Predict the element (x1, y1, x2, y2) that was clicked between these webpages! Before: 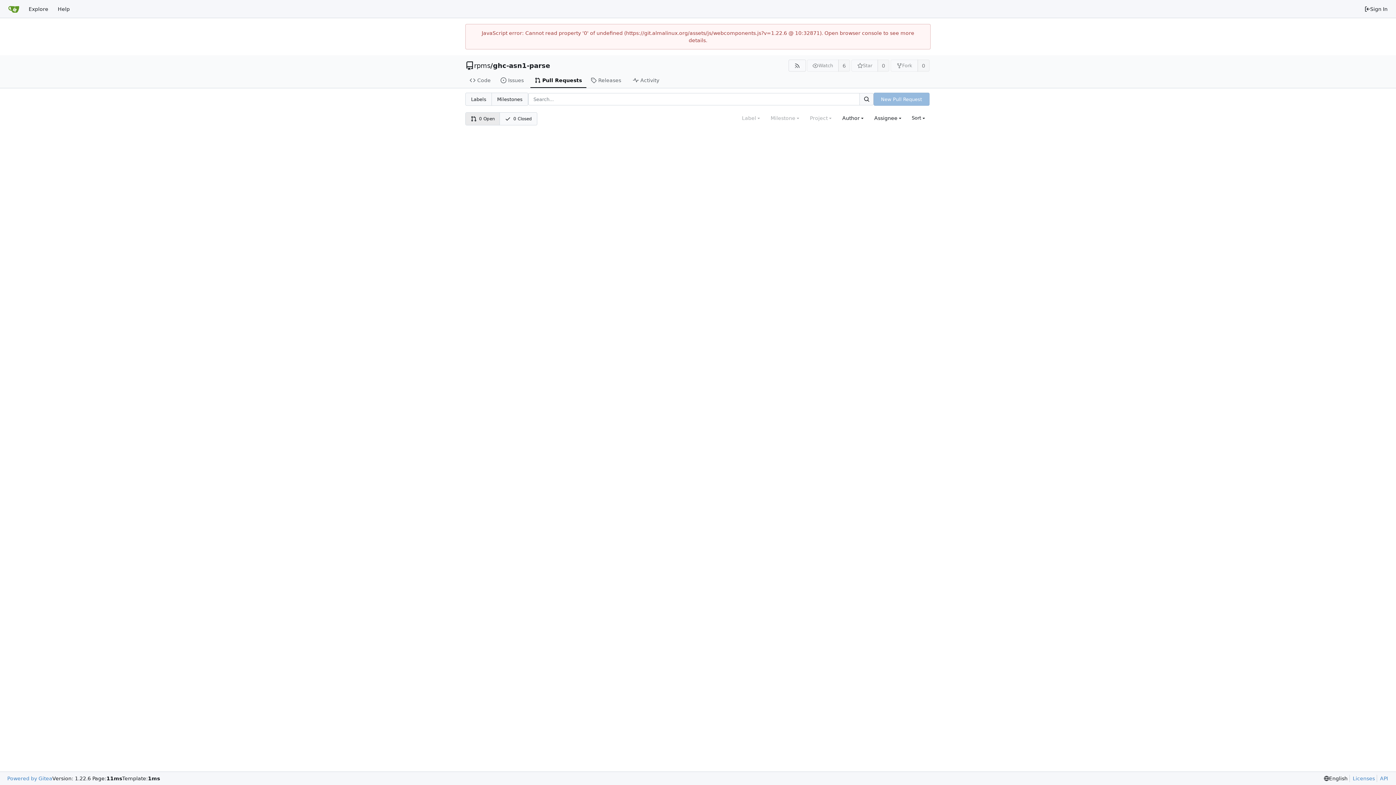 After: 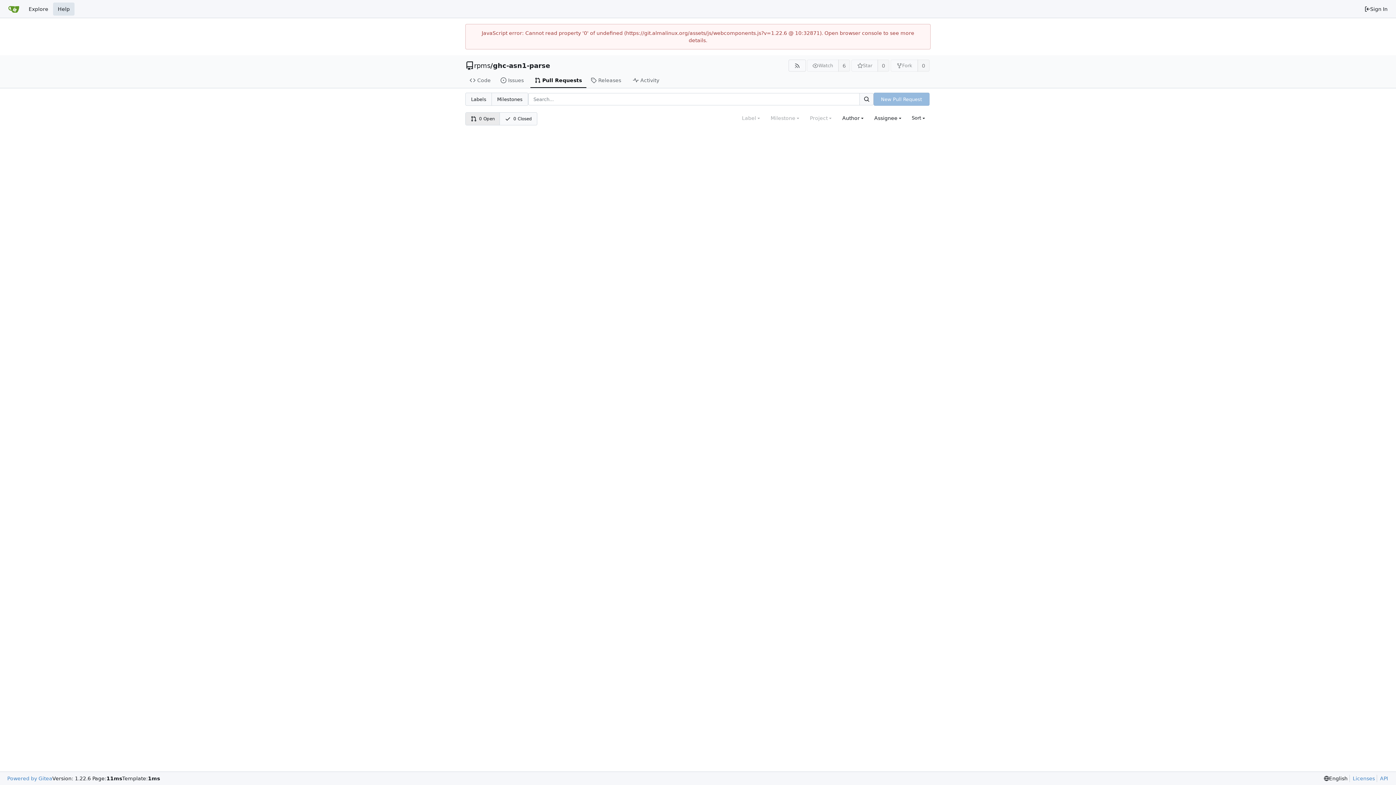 Action: bbox: (53, 2, 74, 15) label: Help